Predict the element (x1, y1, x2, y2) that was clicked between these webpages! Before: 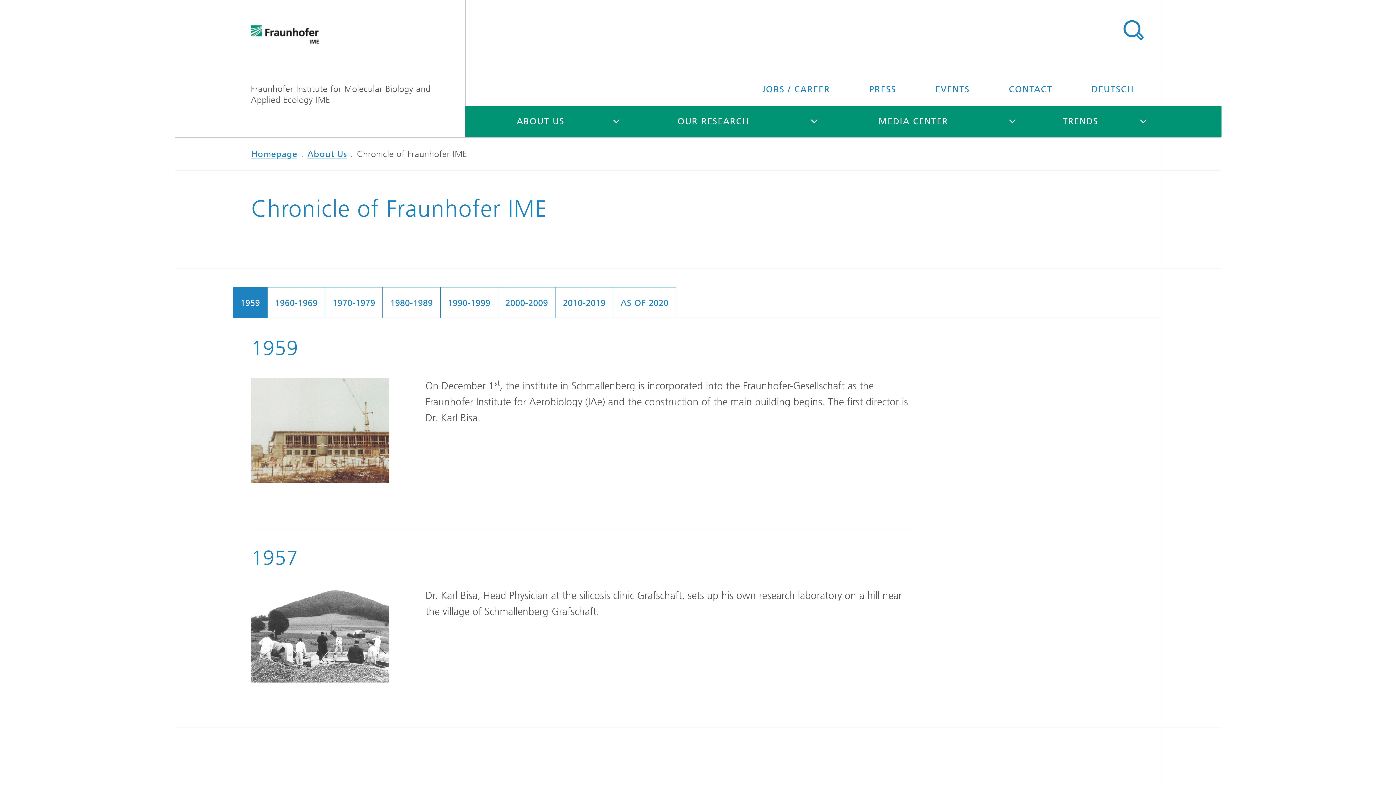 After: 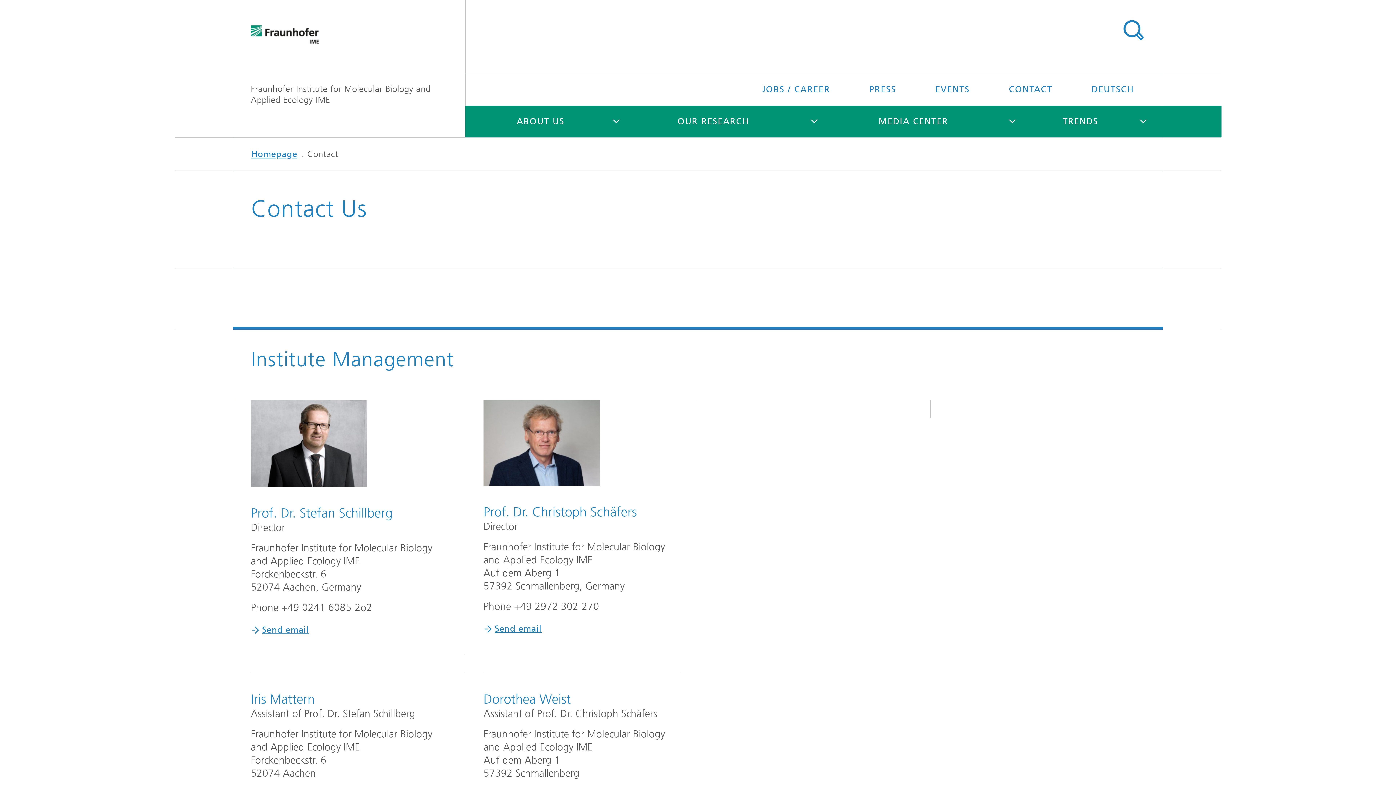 Action: bbox: (990, 73, 1070, 105) label: CONTACT